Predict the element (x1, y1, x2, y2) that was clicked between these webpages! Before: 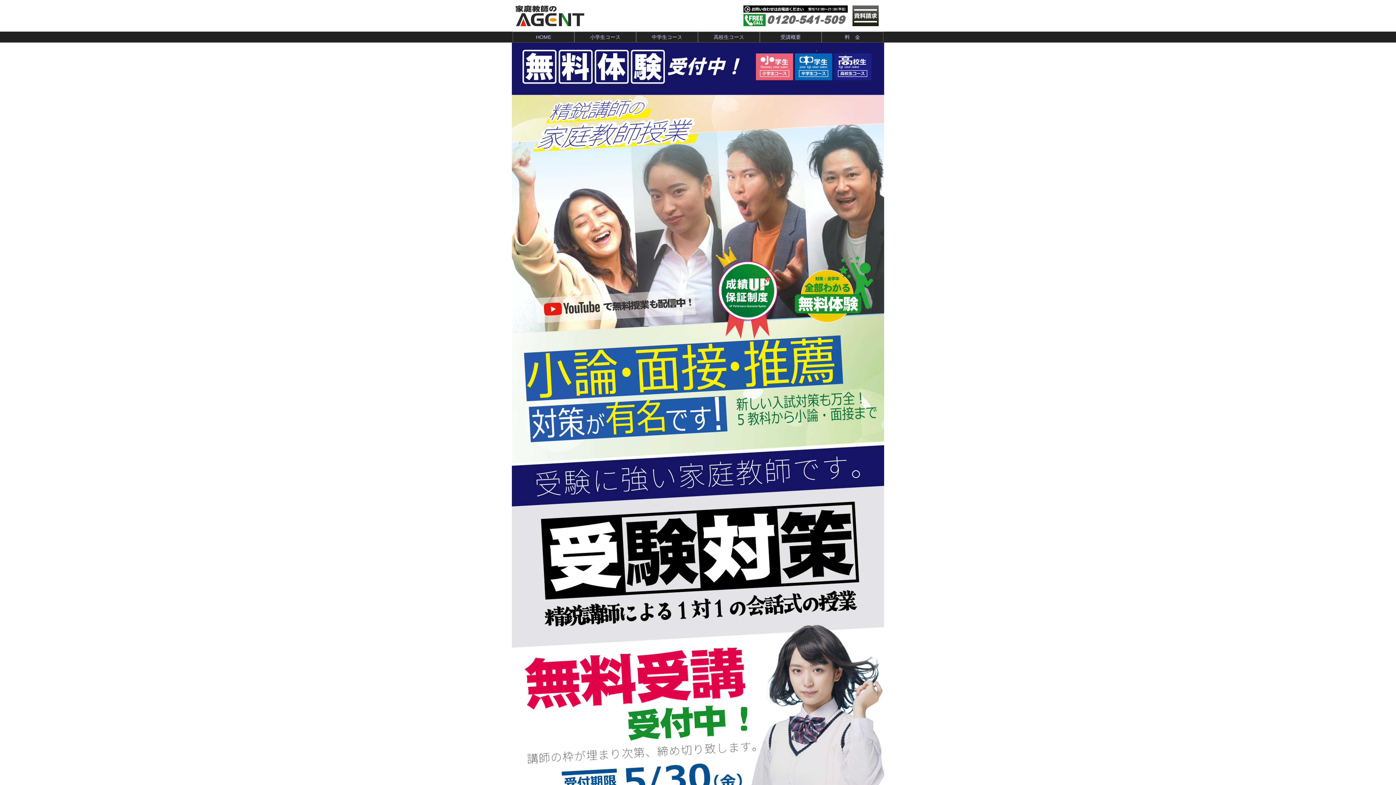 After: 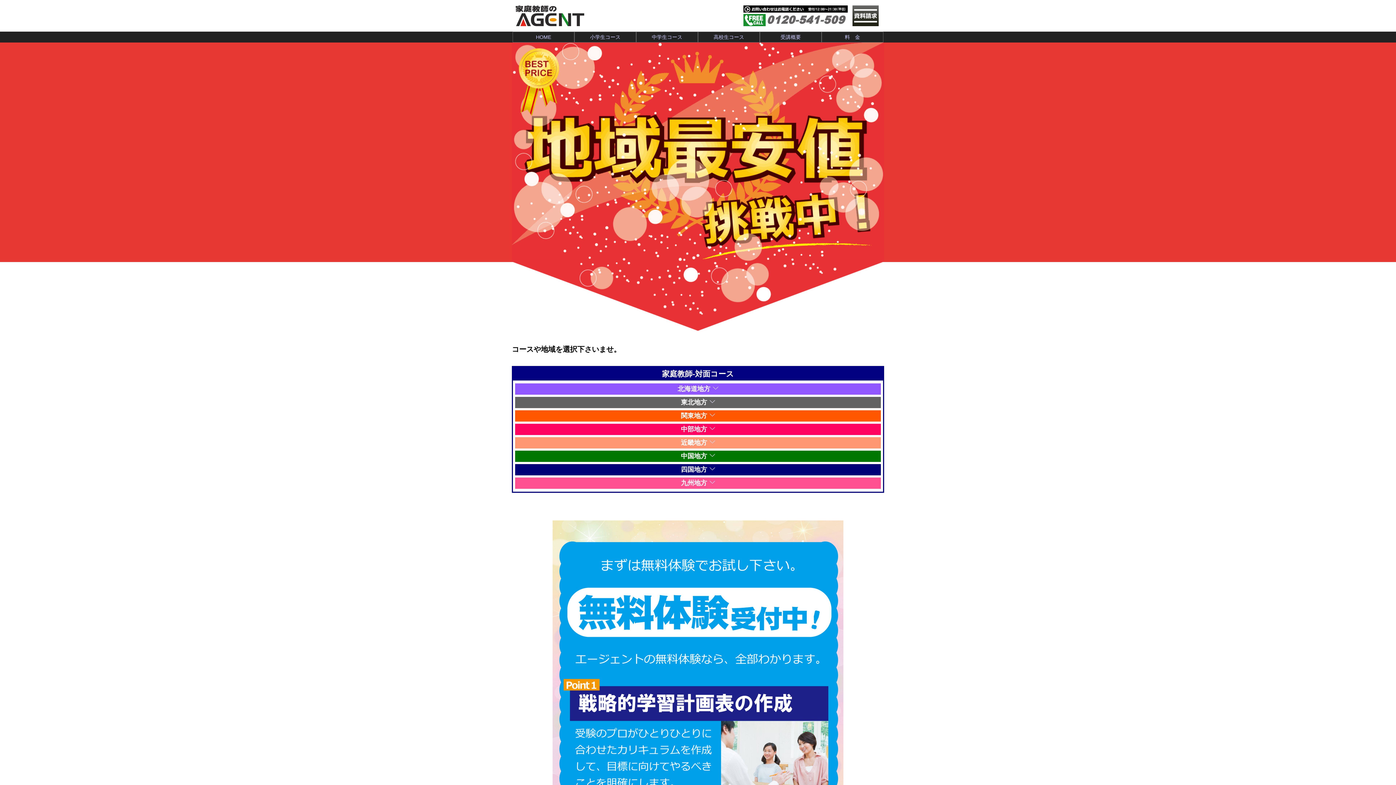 Action: label: 料　金 bbox: (822, 32, 883, 42)